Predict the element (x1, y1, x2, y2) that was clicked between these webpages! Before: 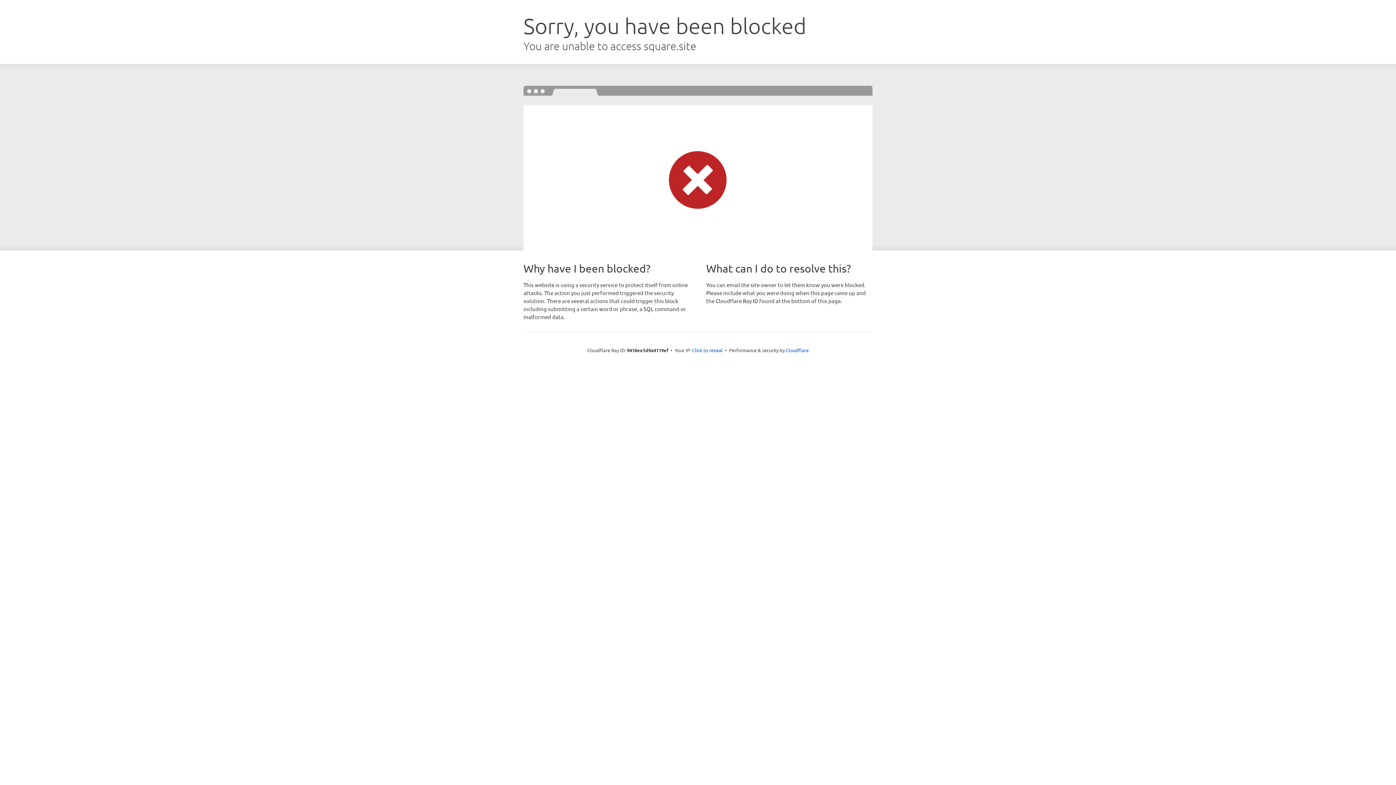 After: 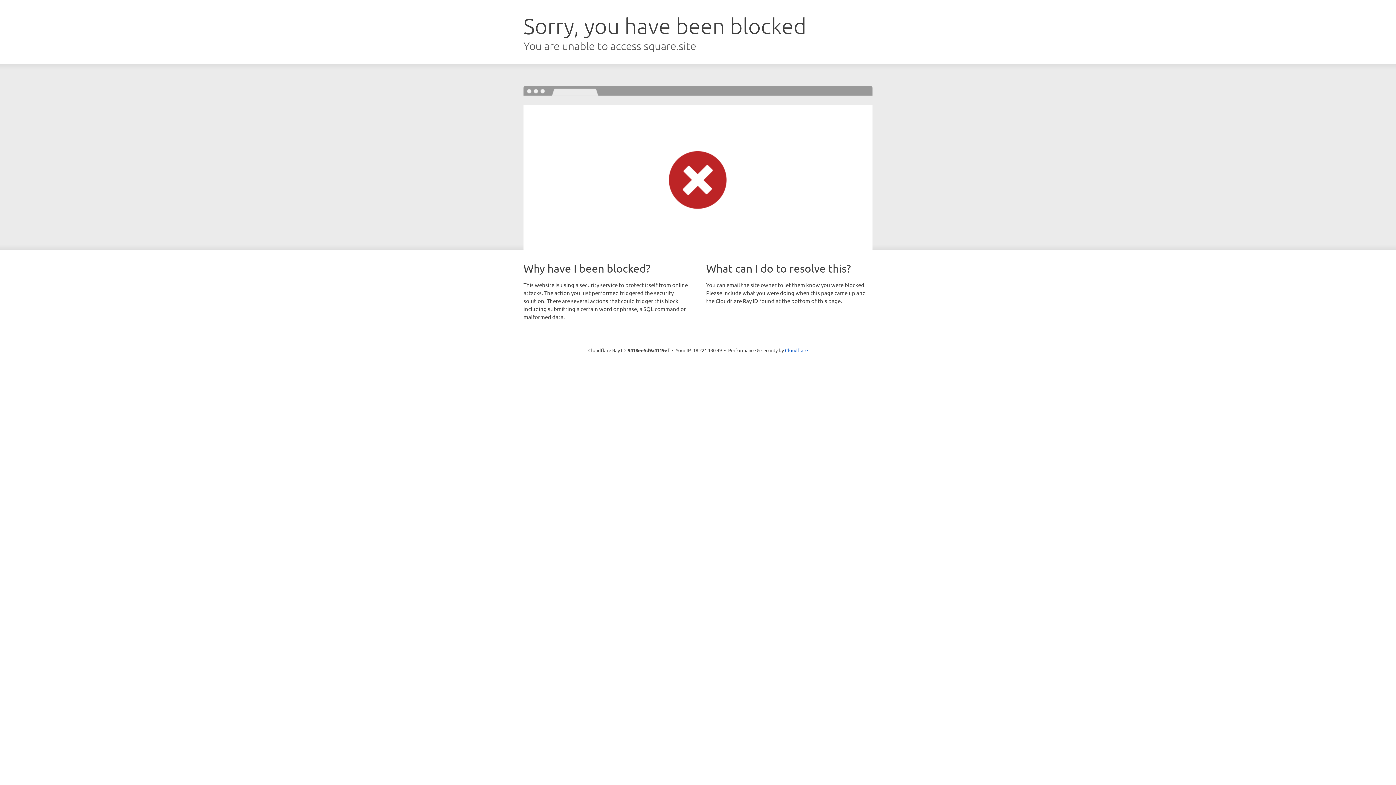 Action: bbox: (692, 346, 722, 353) label: Click to reveal